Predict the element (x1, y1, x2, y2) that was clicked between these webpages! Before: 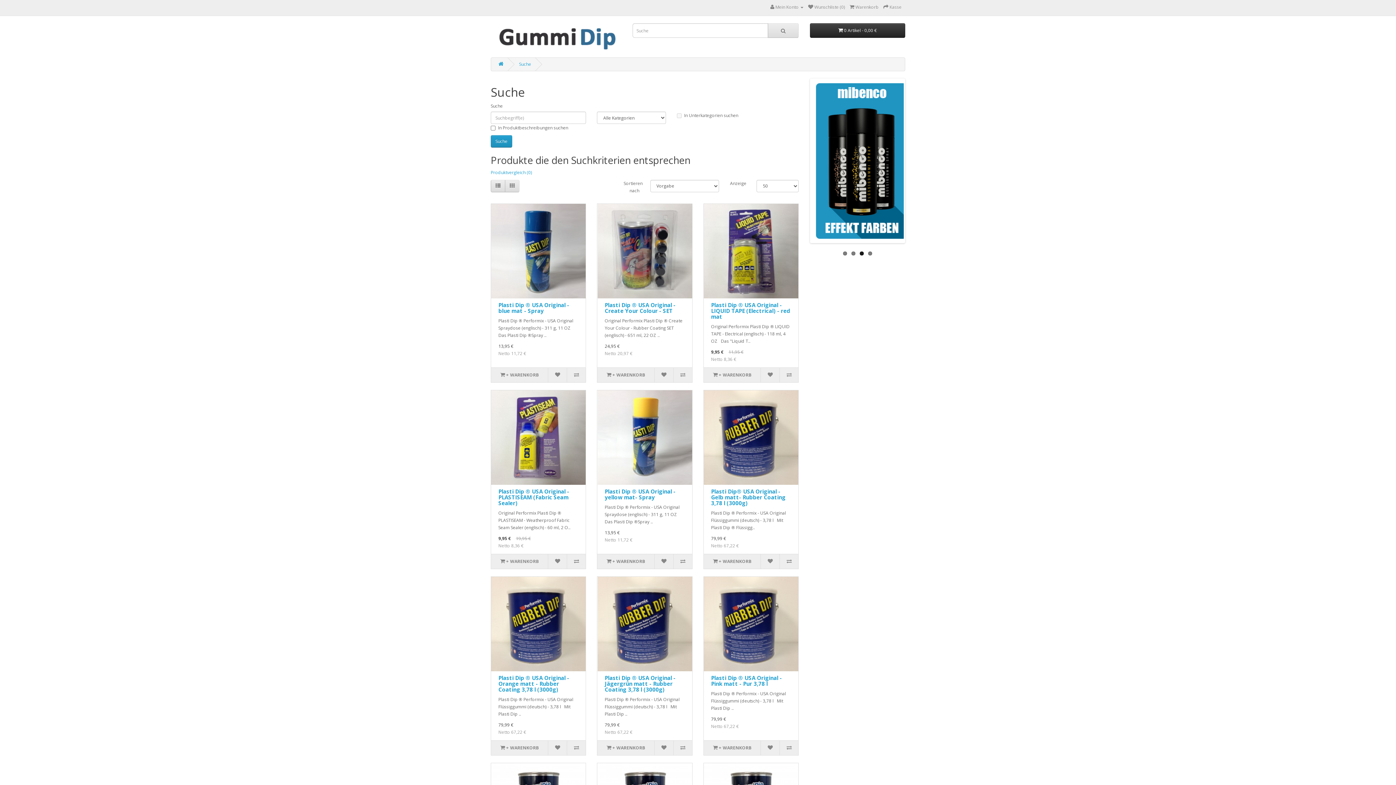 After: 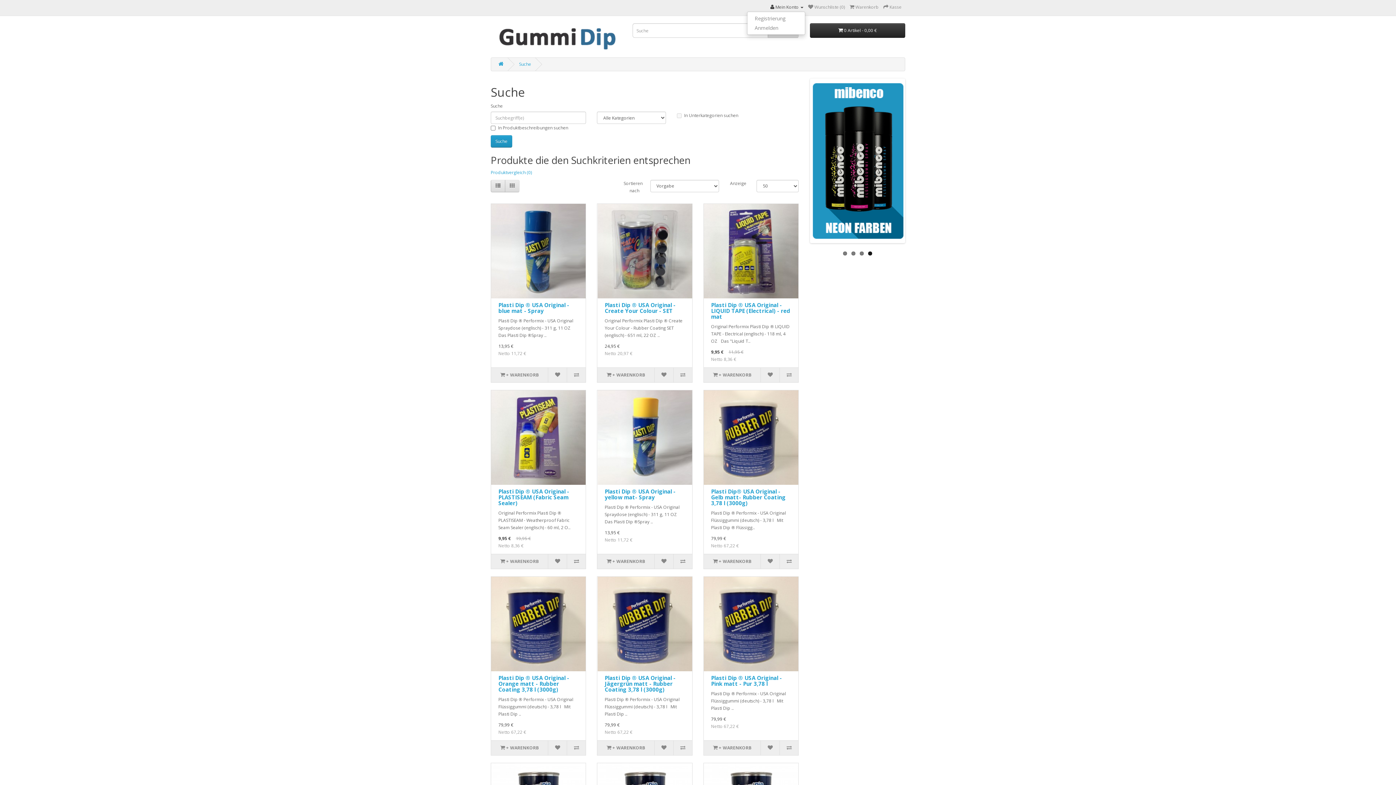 Action: label:  Mein Konto  bbox: (770, 4, 803, 10)